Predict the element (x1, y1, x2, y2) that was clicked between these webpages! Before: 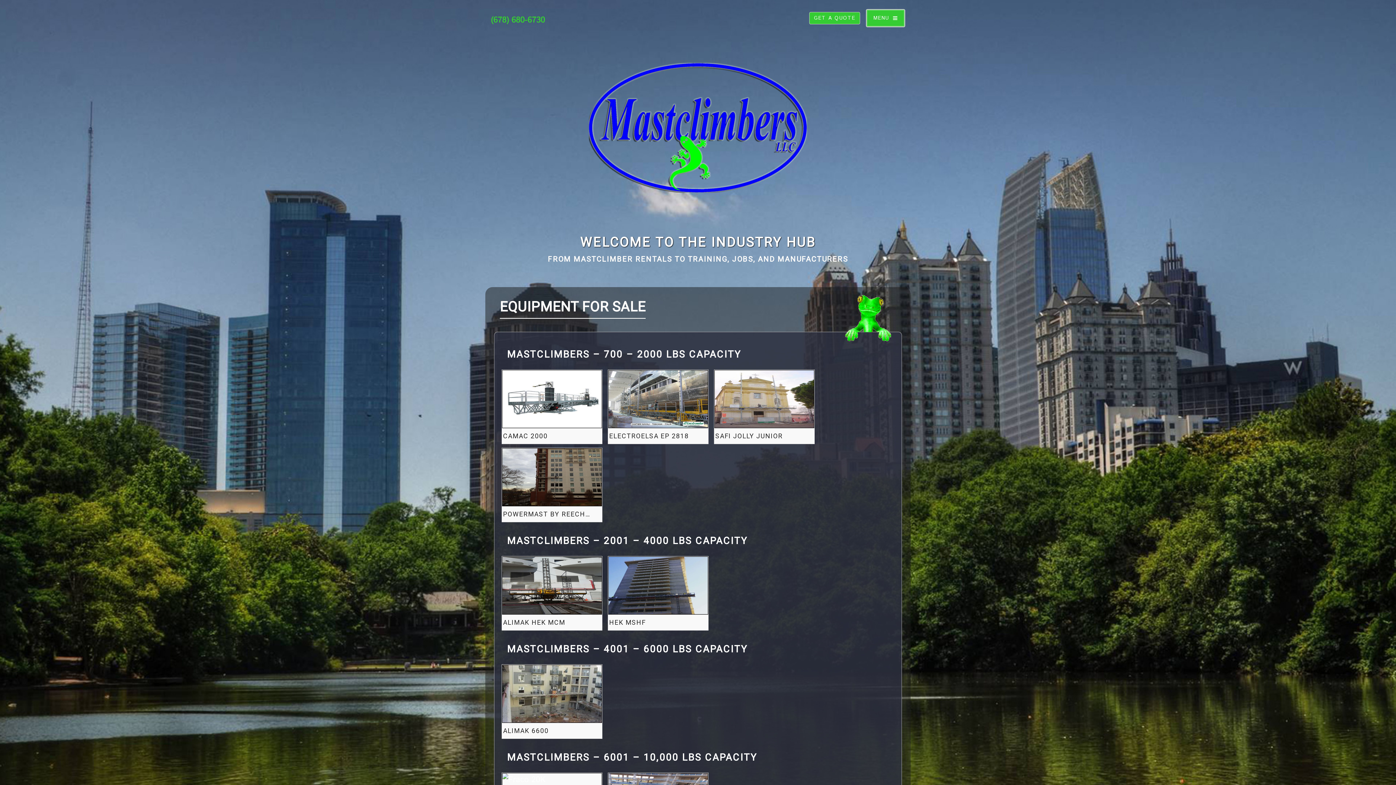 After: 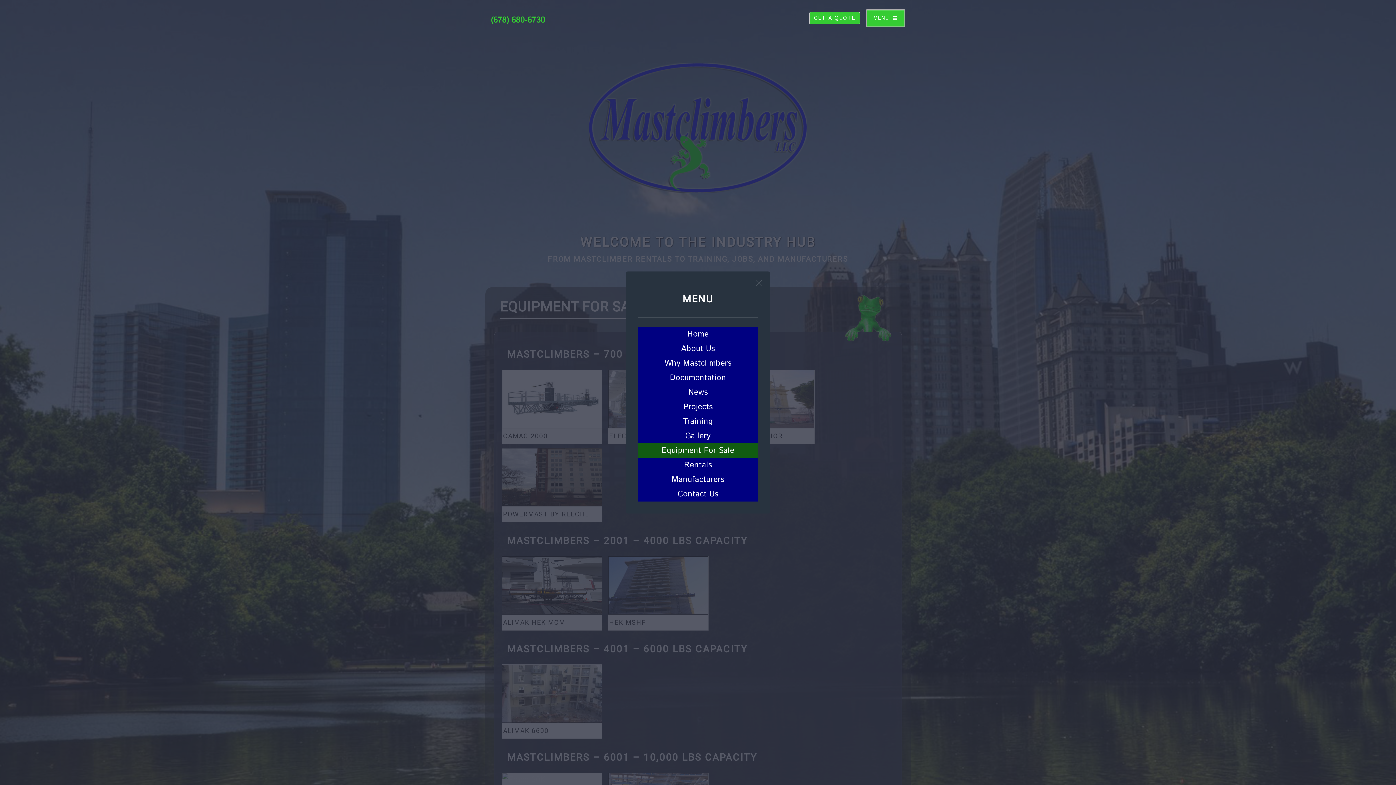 Action: label: MENU bbox: (866, 9, 905, 27)